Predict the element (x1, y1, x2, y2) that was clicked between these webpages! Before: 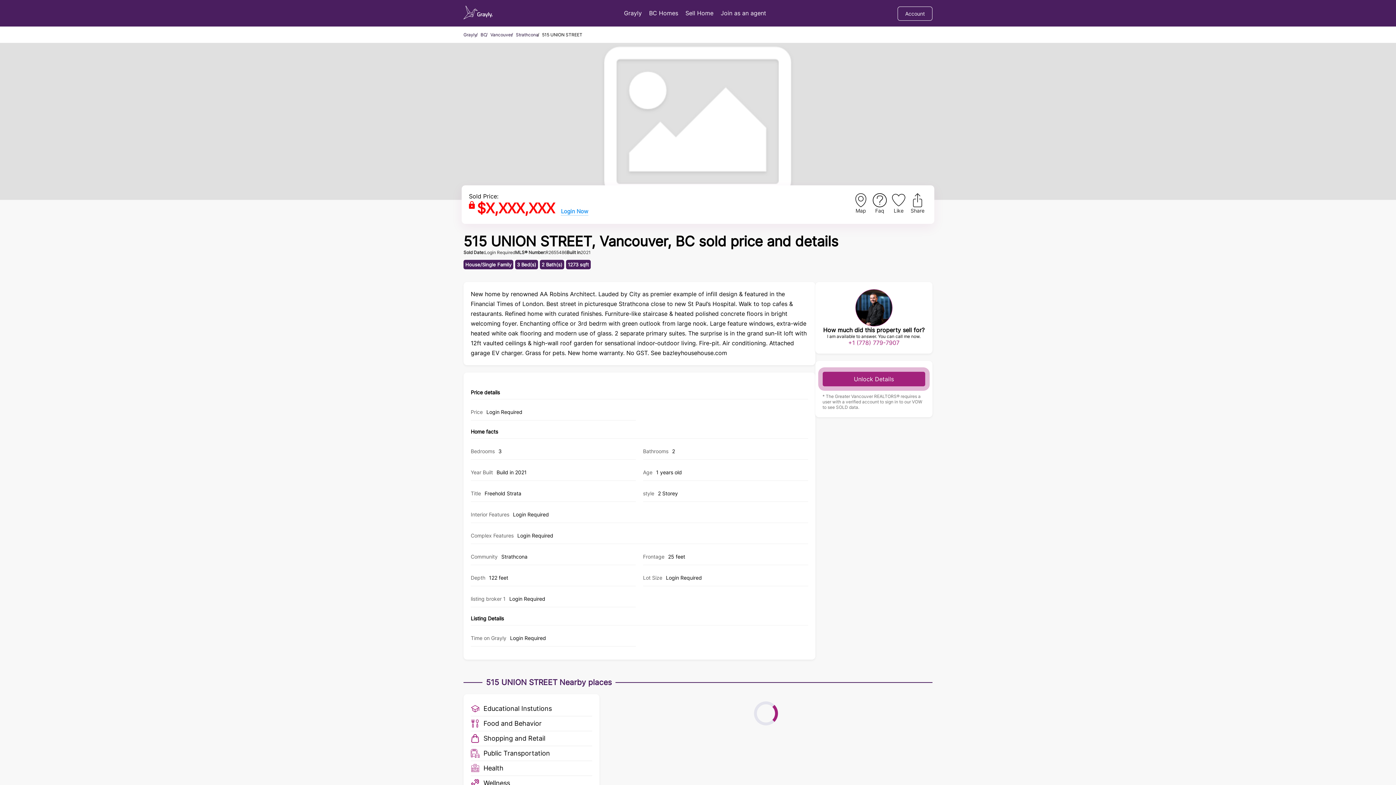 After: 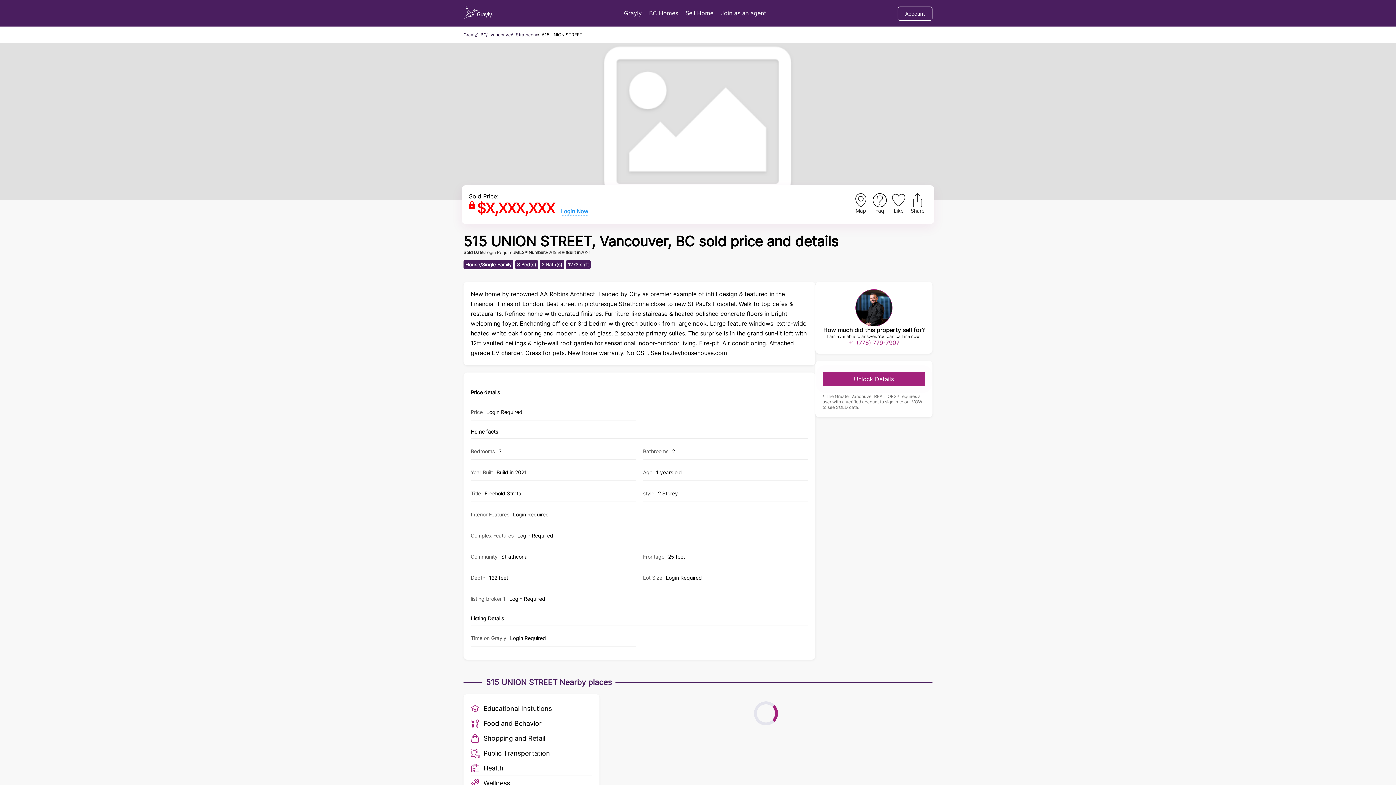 Action: bbox: (848, 339, 899, 346) label: +1 (778) 779-7907